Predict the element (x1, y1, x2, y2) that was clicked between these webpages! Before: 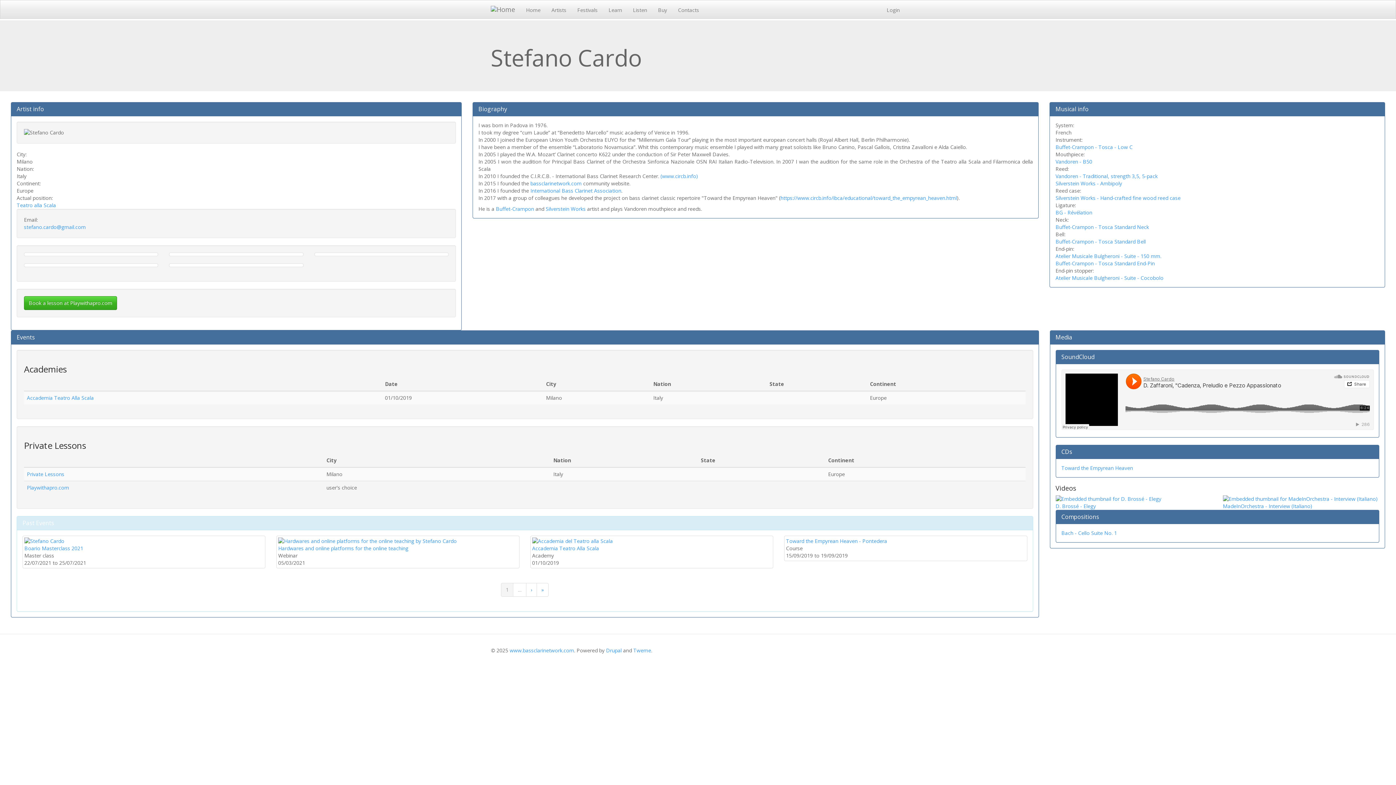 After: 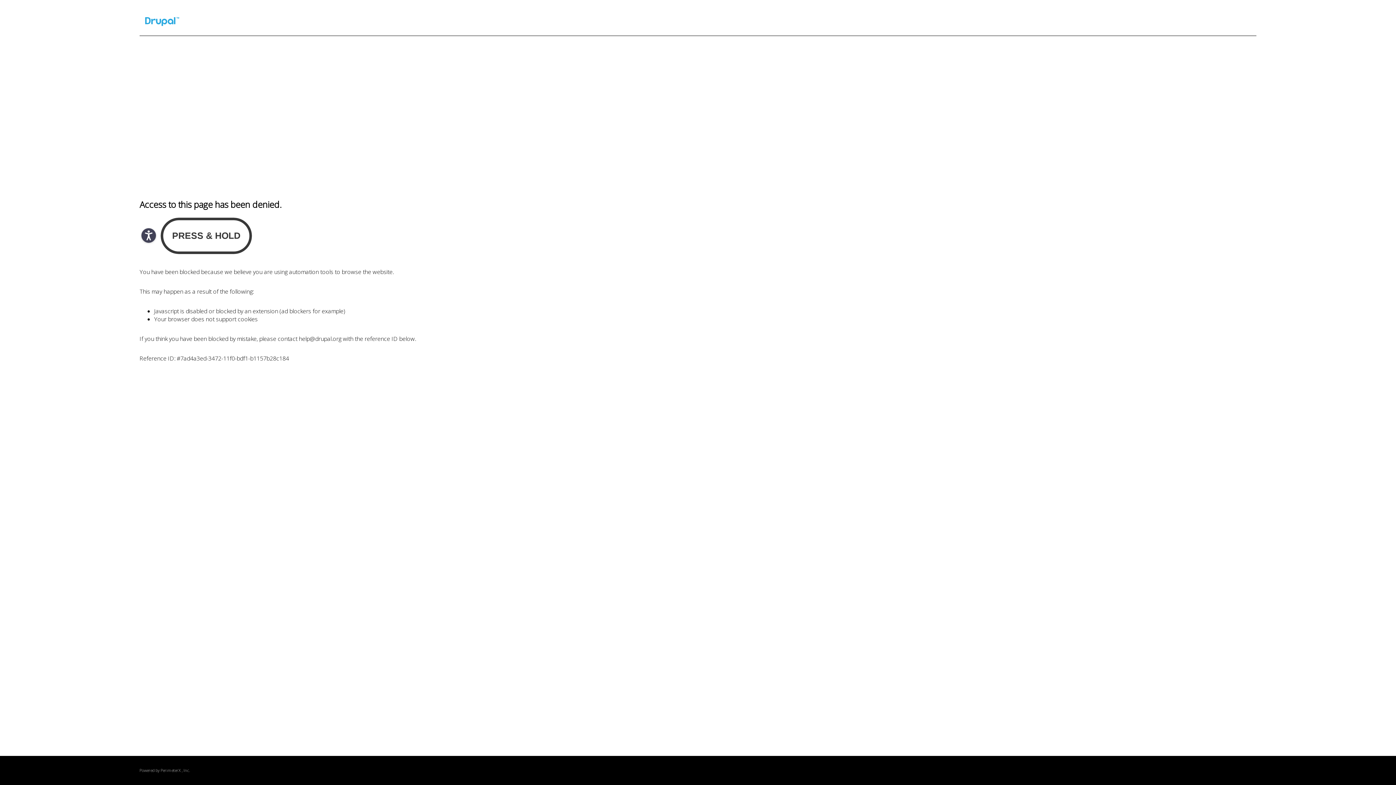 Action: label: Drupal bbox: (606, 647, 621, 654)